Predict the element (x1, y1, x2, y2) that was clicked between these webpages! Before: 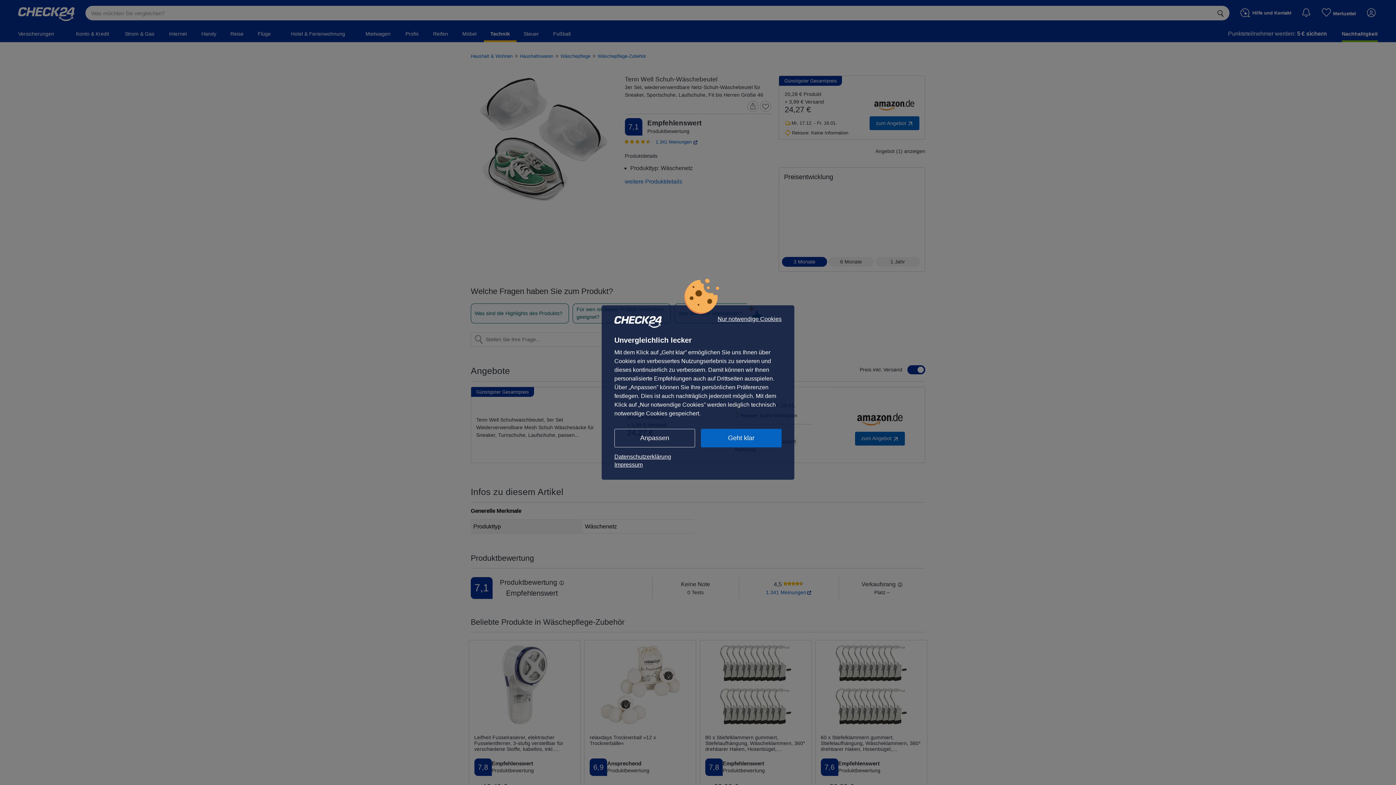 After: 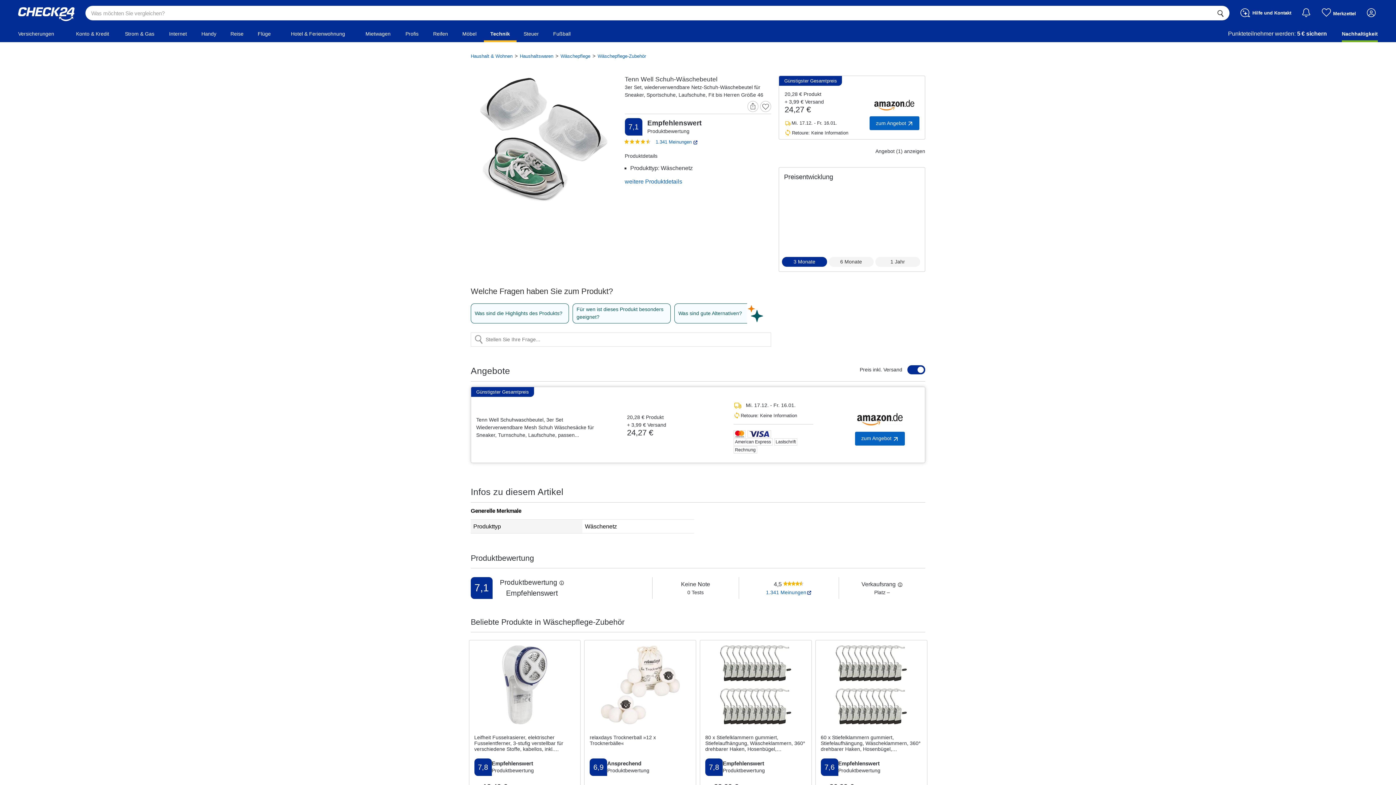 Action: label: Geht klar bbox: (701, 429, 781, 447)